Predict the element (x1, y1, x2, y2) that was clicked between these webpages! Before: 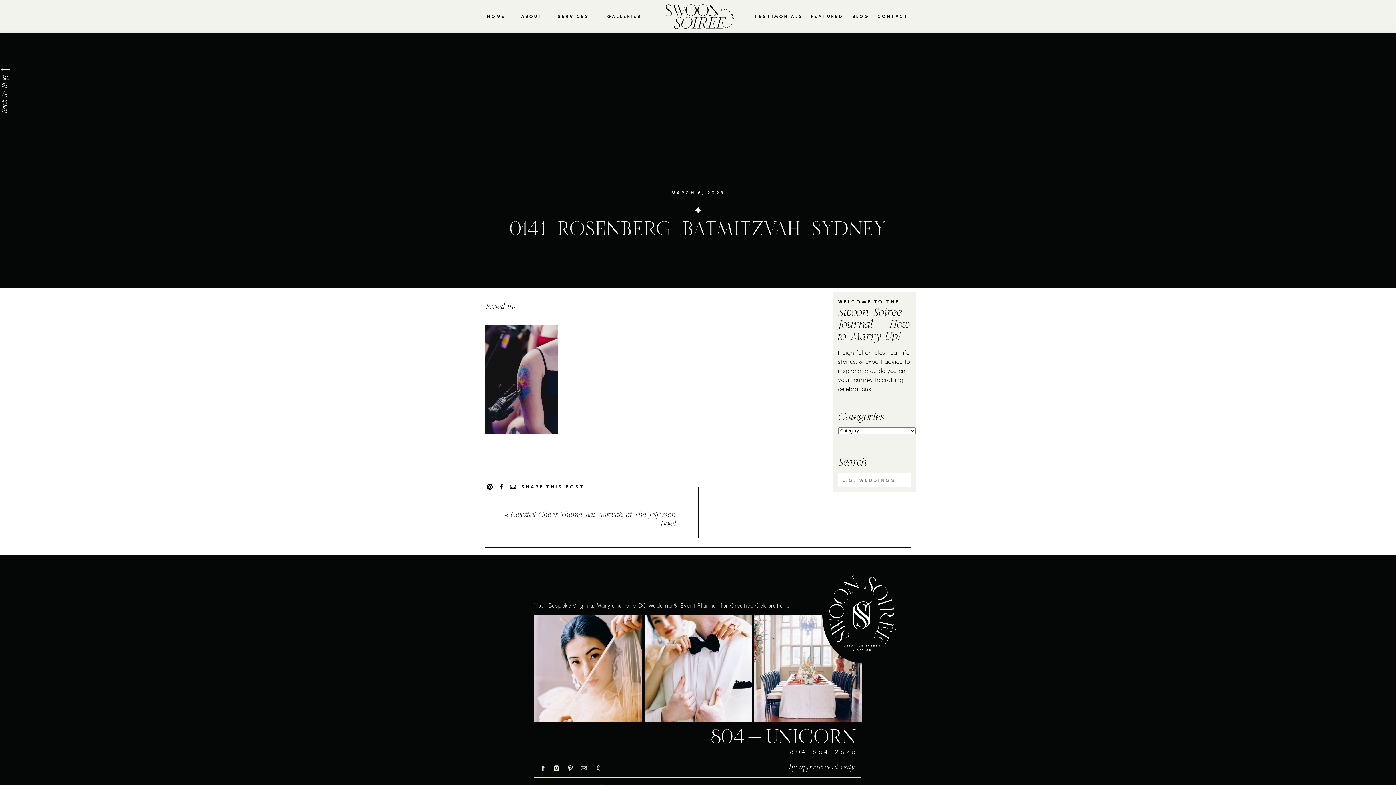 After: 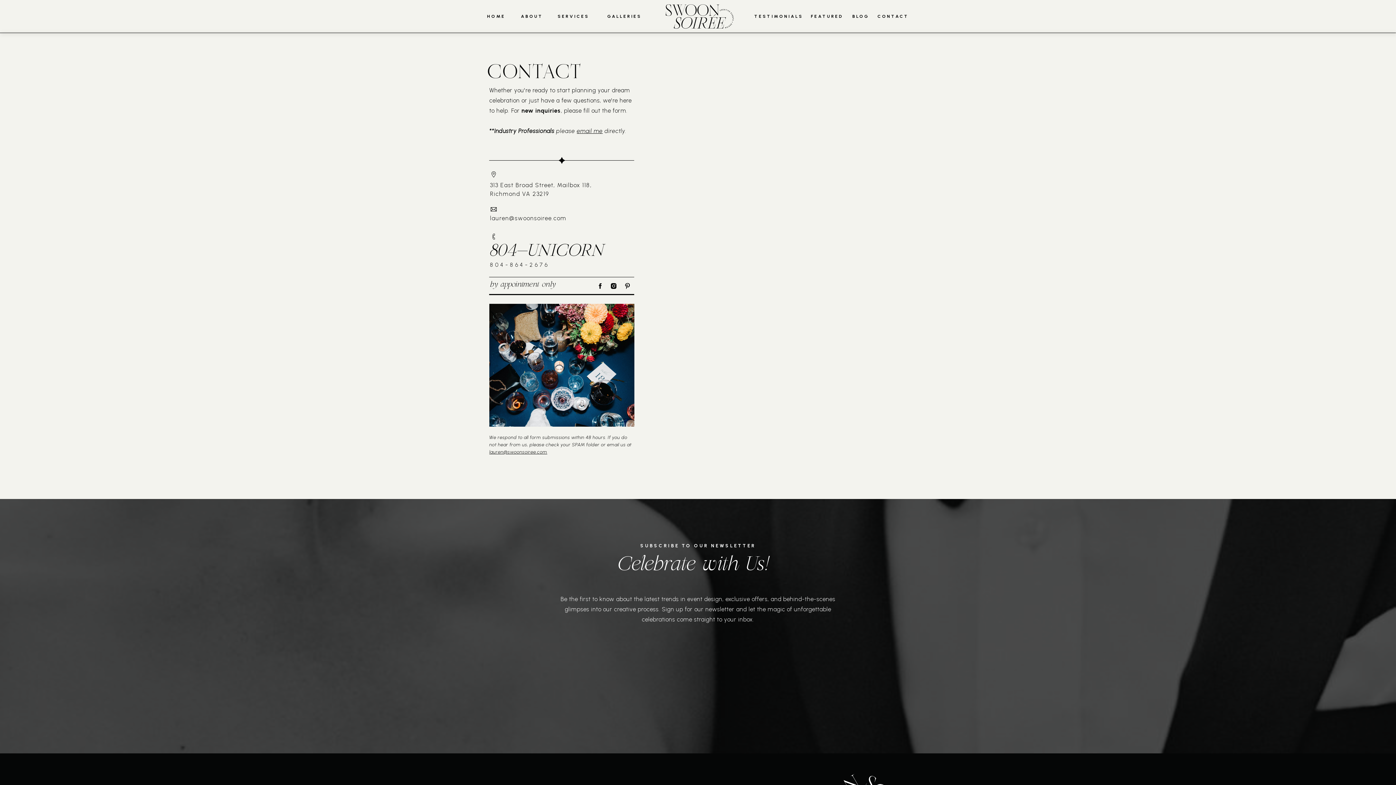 Action: bbox: (877, 13, 909, 20) label: CONTACT